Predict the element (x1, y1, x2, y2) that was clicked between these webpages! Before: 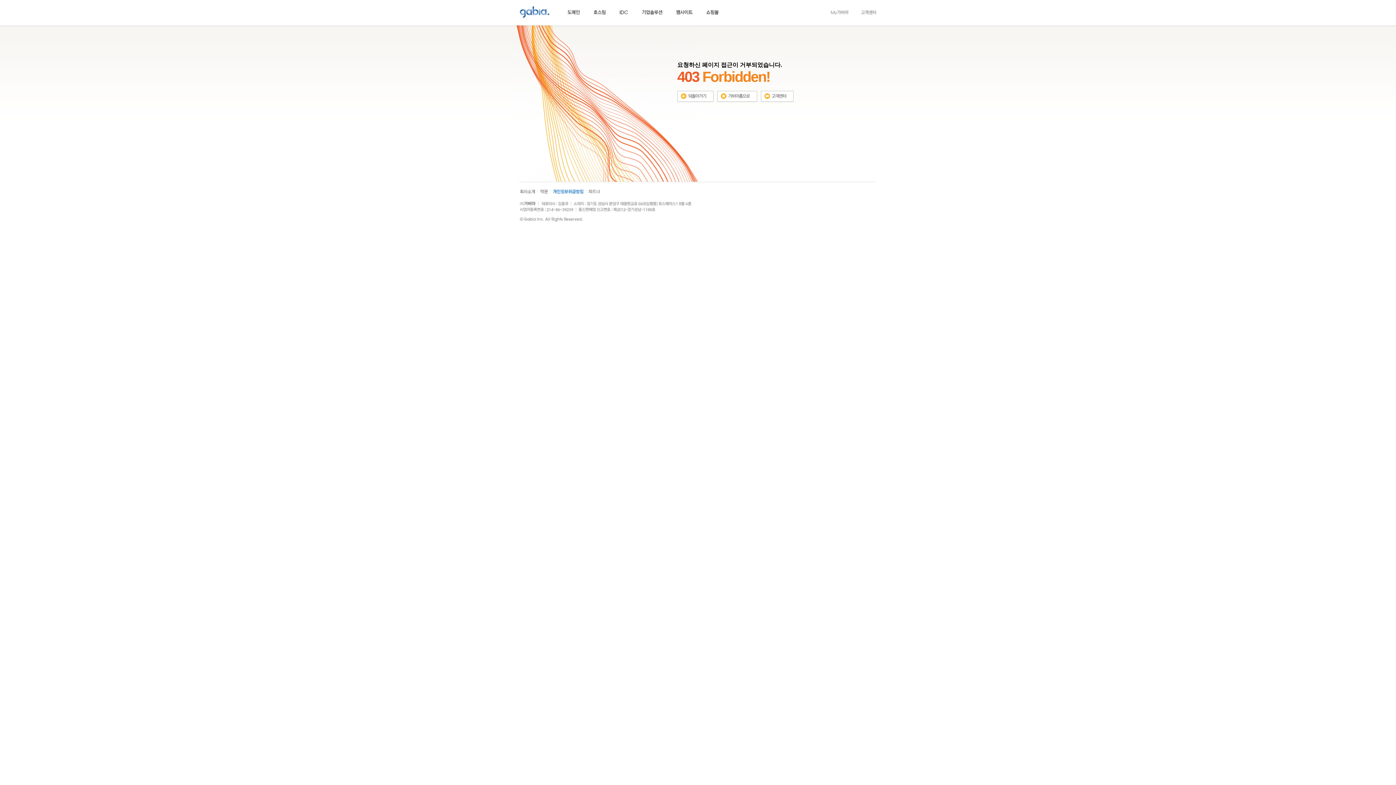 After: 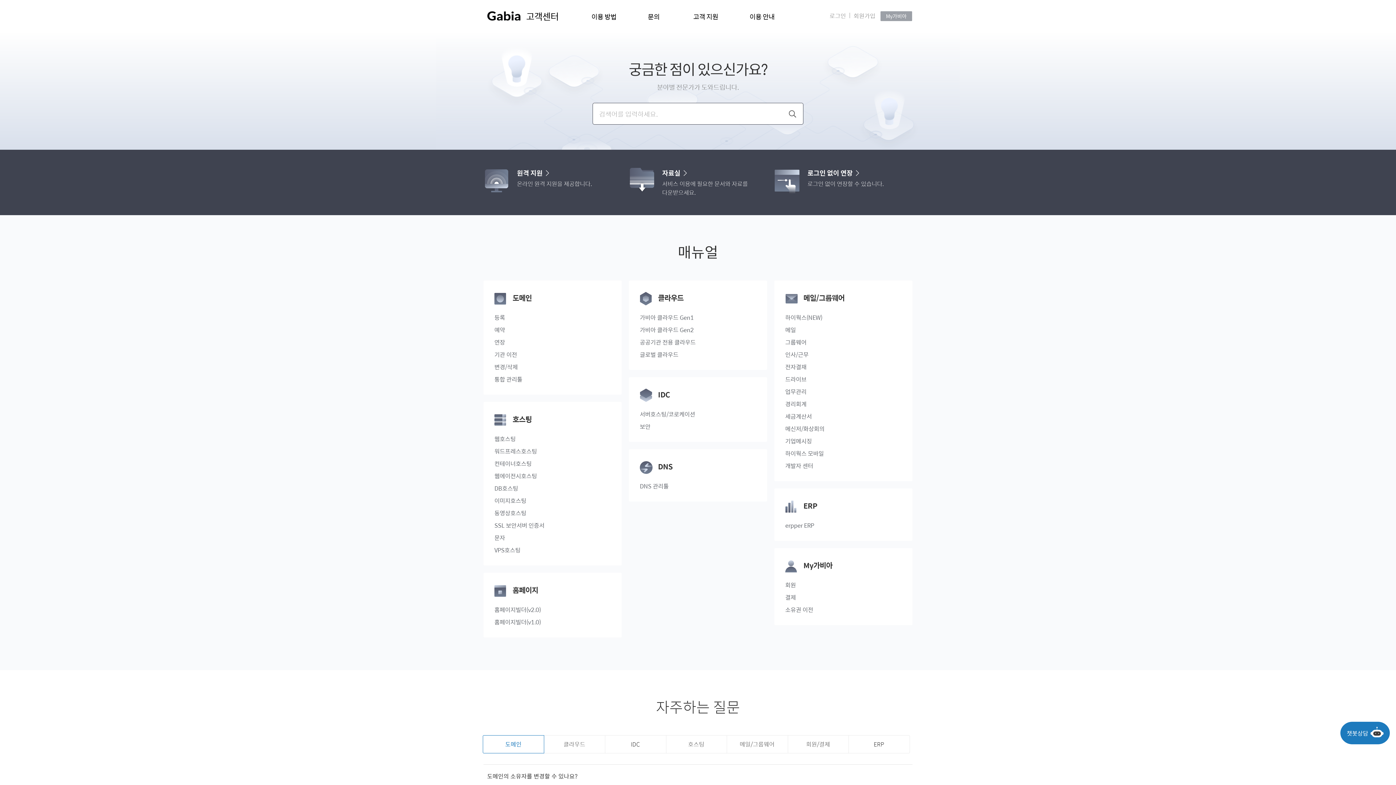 Action: bbox: (761, 93, 793, 98)